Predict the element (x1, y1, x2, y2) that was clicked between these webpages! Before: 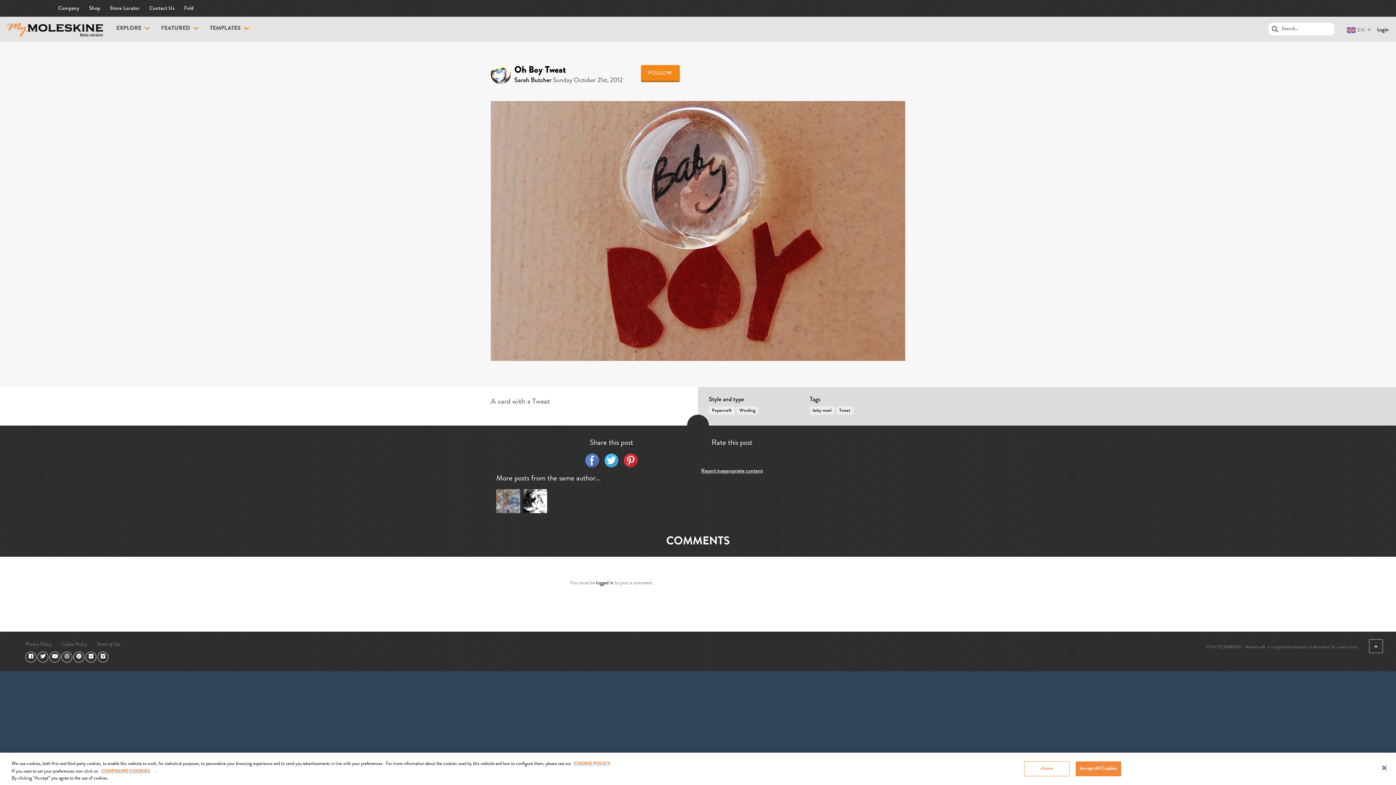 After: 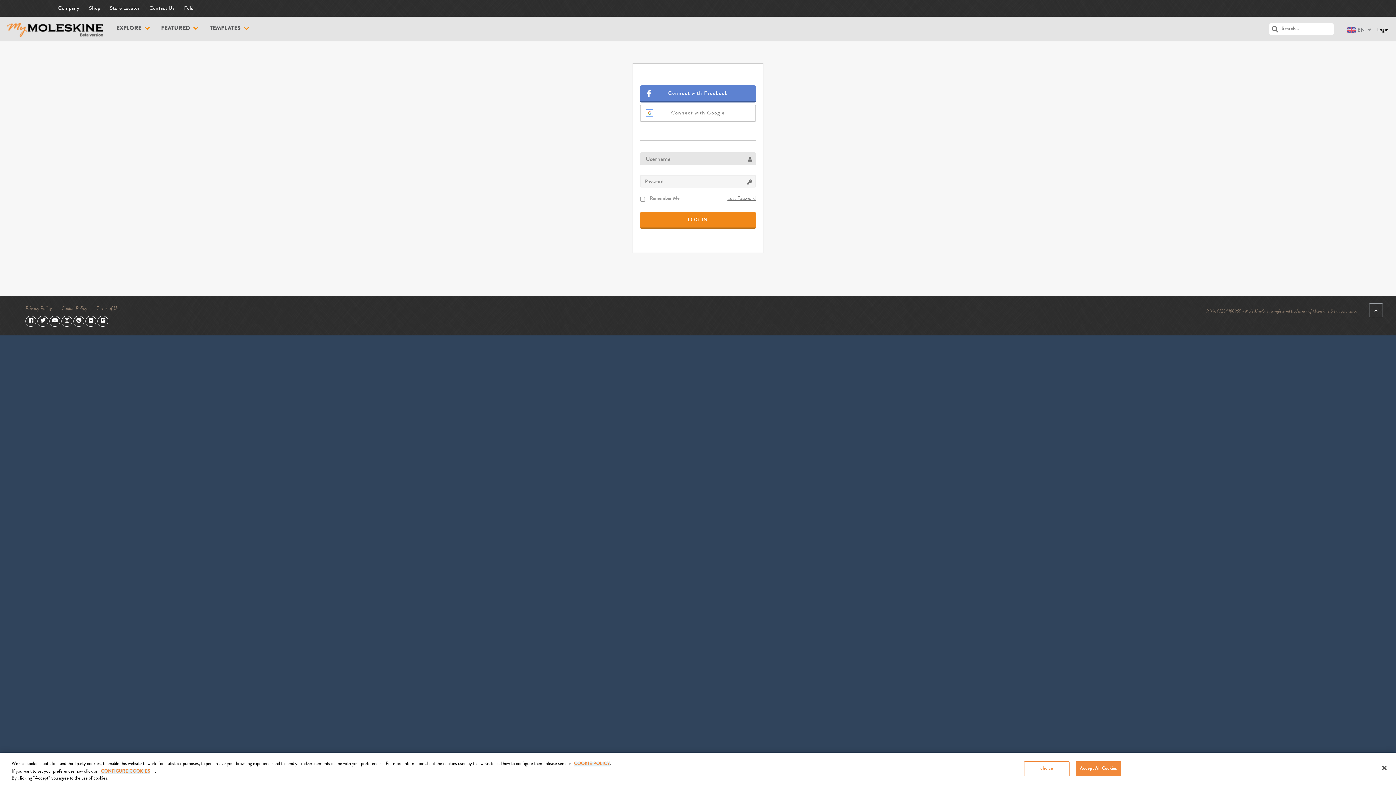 Action: label: logged in bbox: (596, 579, 613, 586)